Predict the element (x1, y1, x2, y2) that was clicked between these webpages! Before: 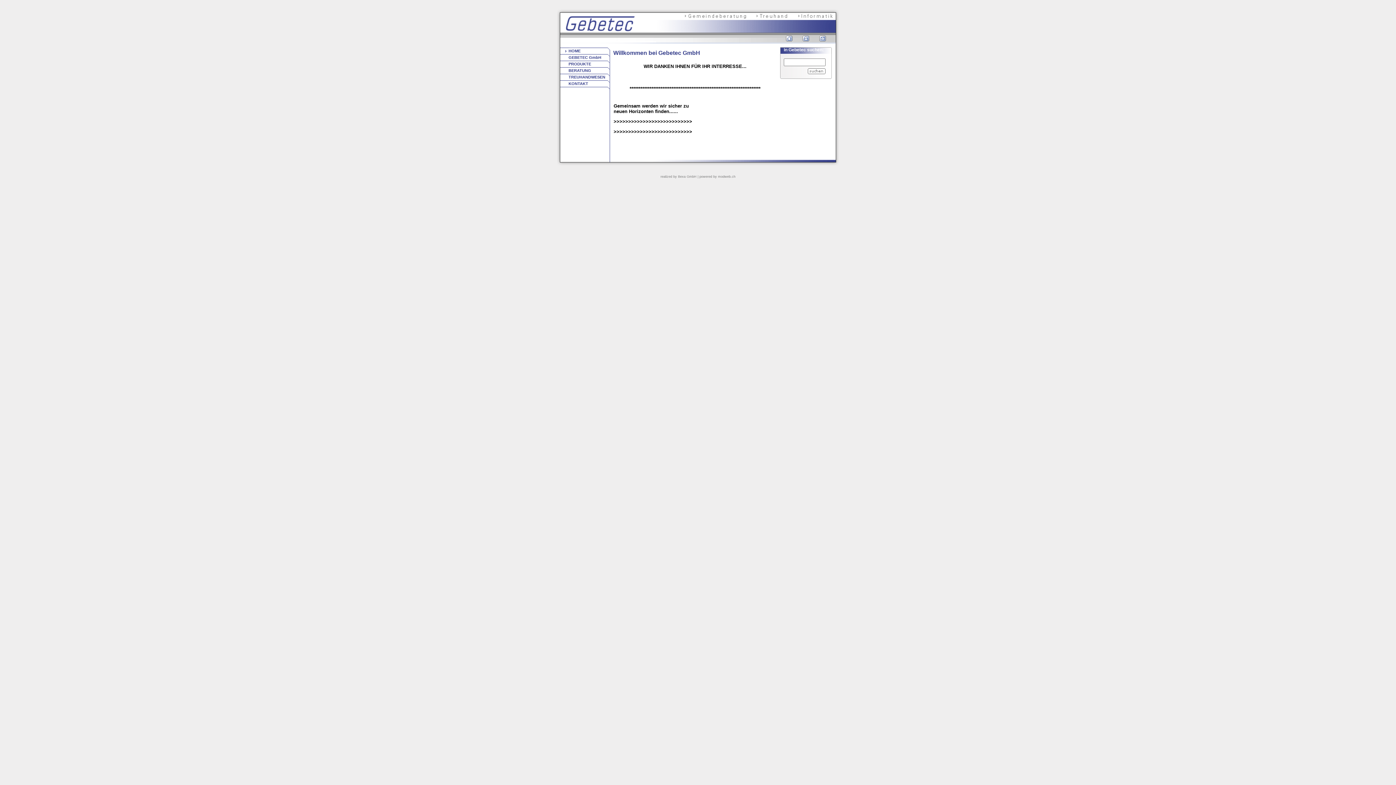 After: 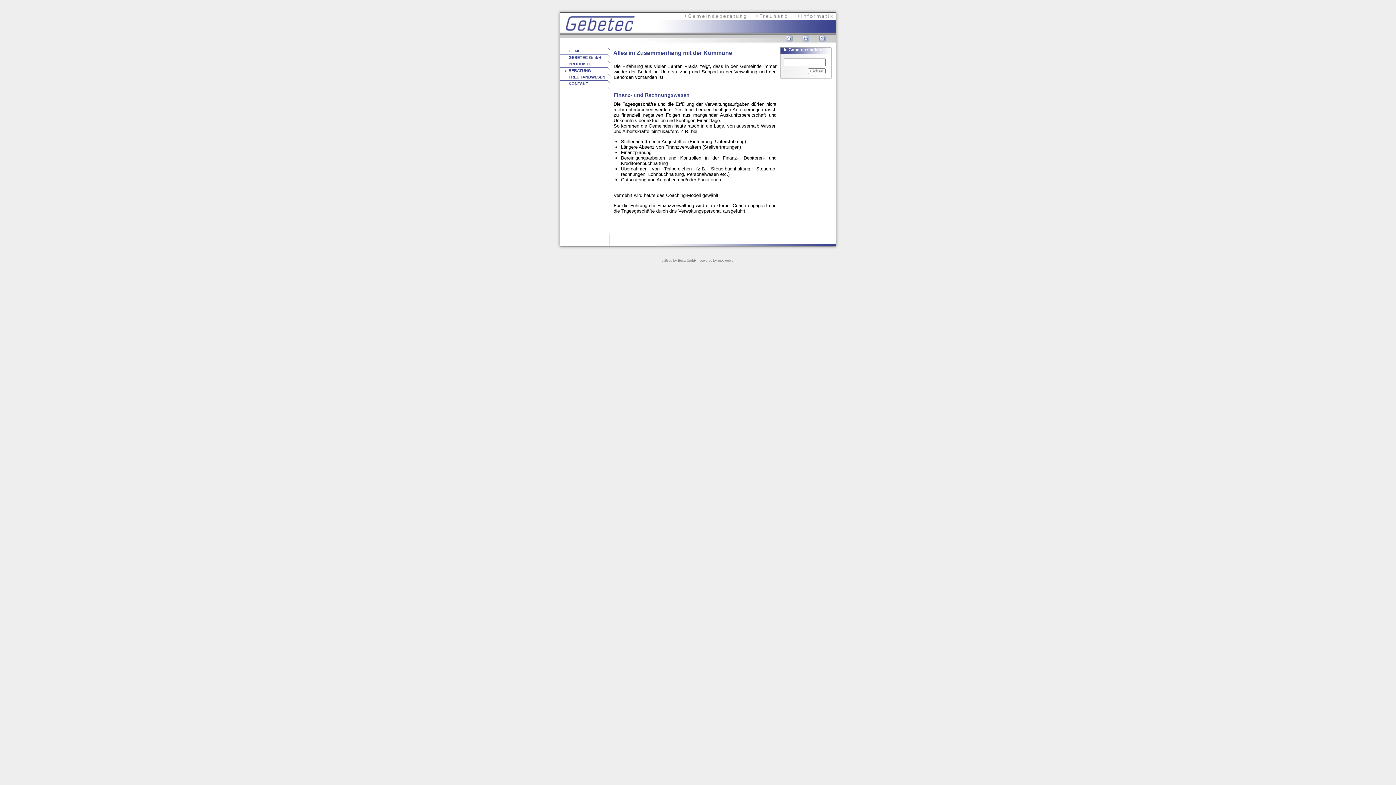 Action: bbox: (568, 68, 591, 72) label: BERATUNG